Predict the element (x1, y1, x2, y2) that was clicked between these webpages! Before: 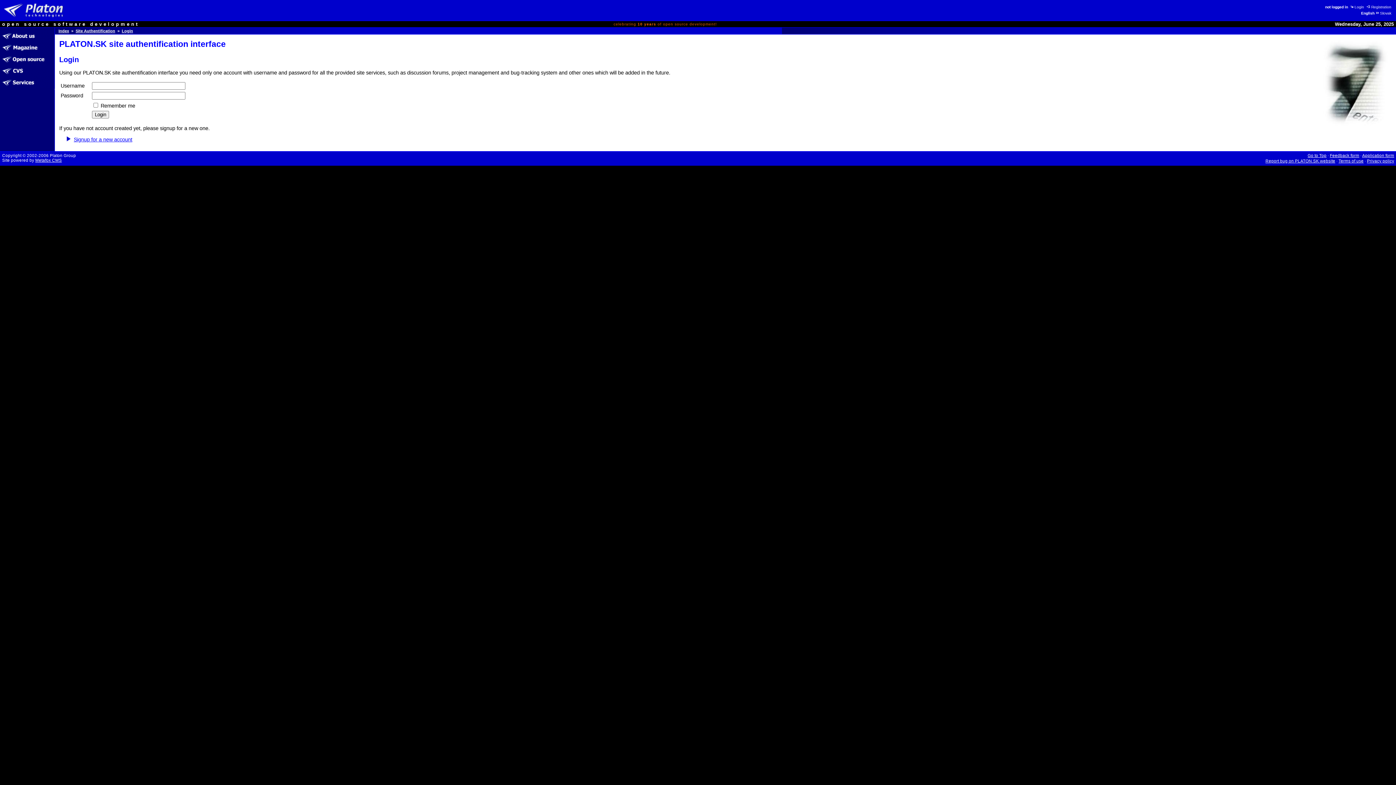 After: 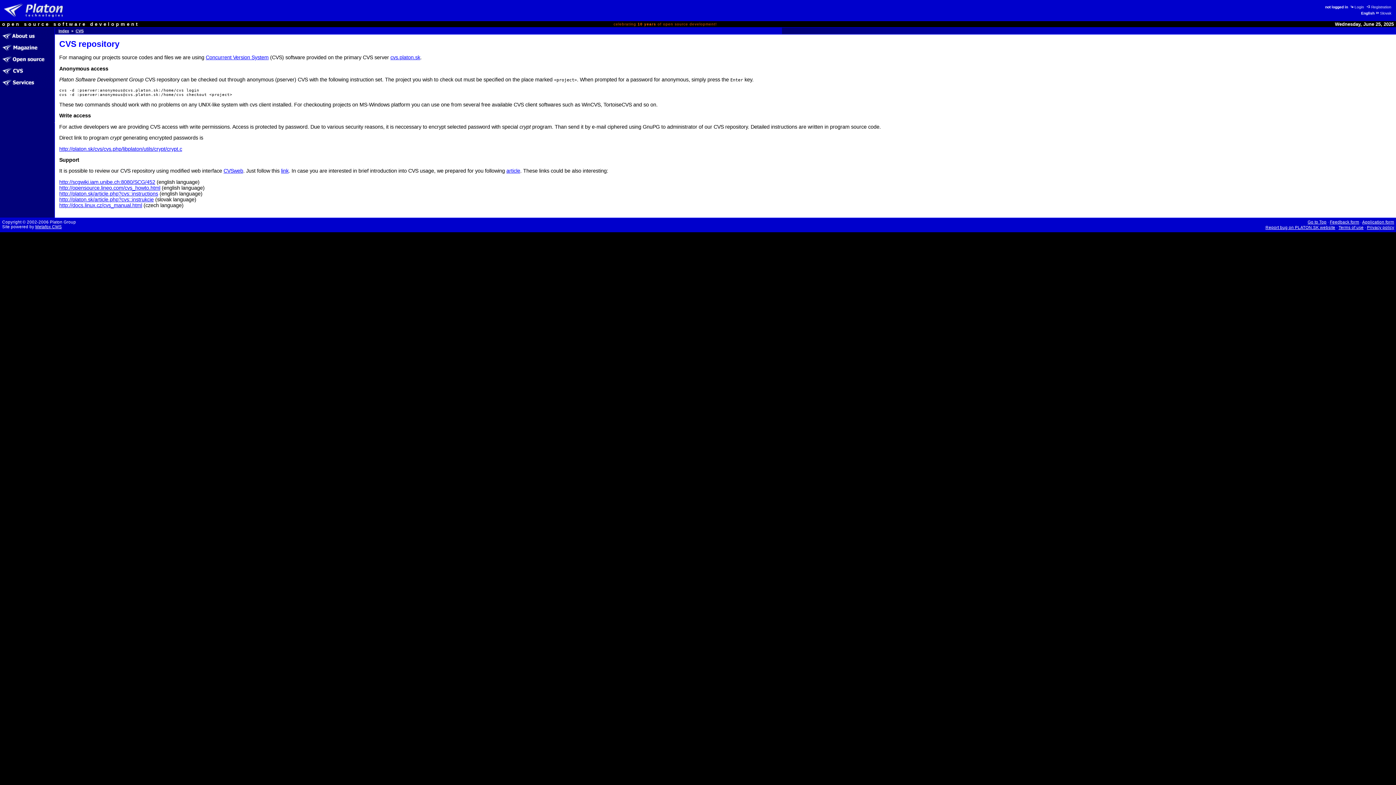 Action: bbox: (0, 72, 54, 77)